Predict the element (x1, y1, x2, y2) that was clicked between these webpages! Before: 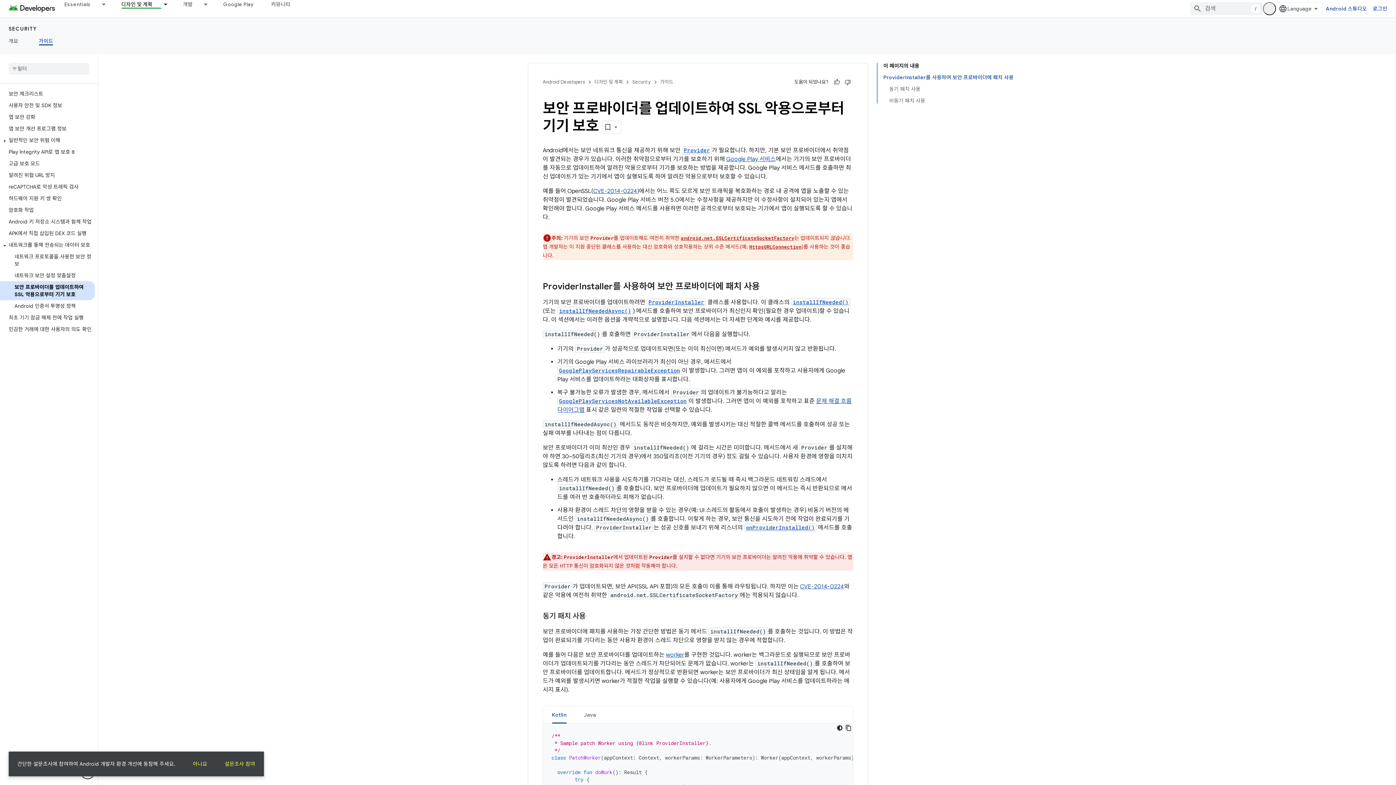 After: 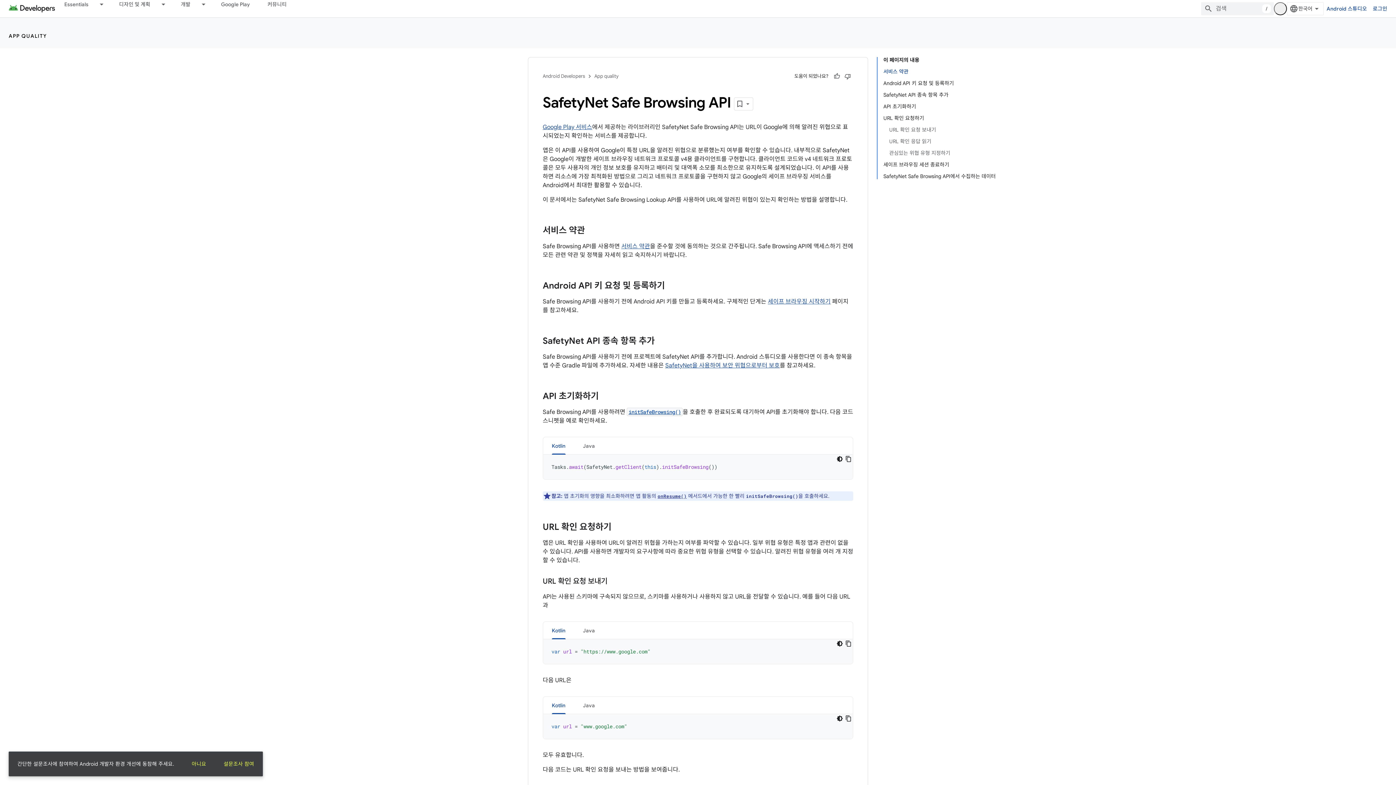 Action: label: 알려진 위협 URL 방지 bbox: (0, 169, 94, 181)